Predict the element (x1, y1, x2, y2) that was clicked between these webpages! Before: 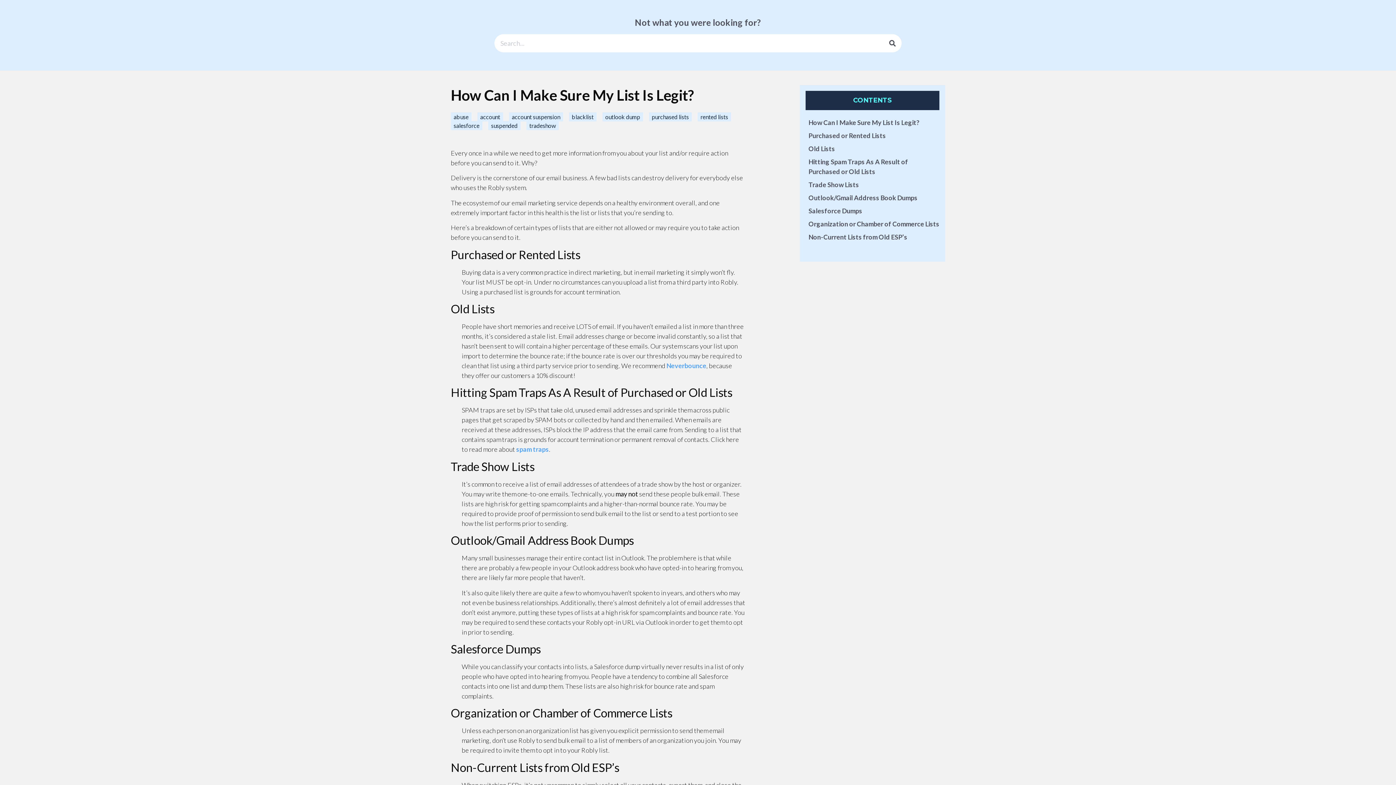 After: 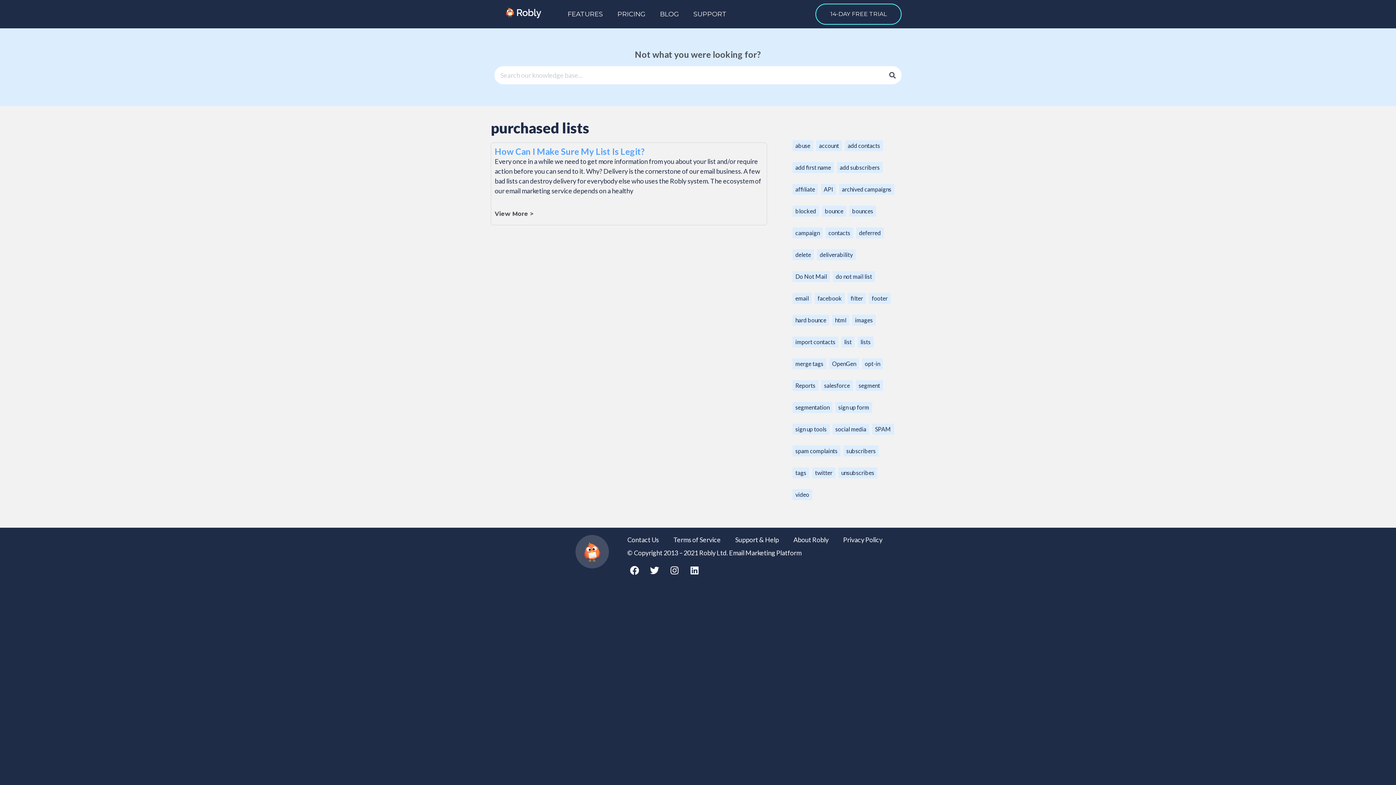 Action: label: purchased lists bbox: (649, 112, 692, 121)